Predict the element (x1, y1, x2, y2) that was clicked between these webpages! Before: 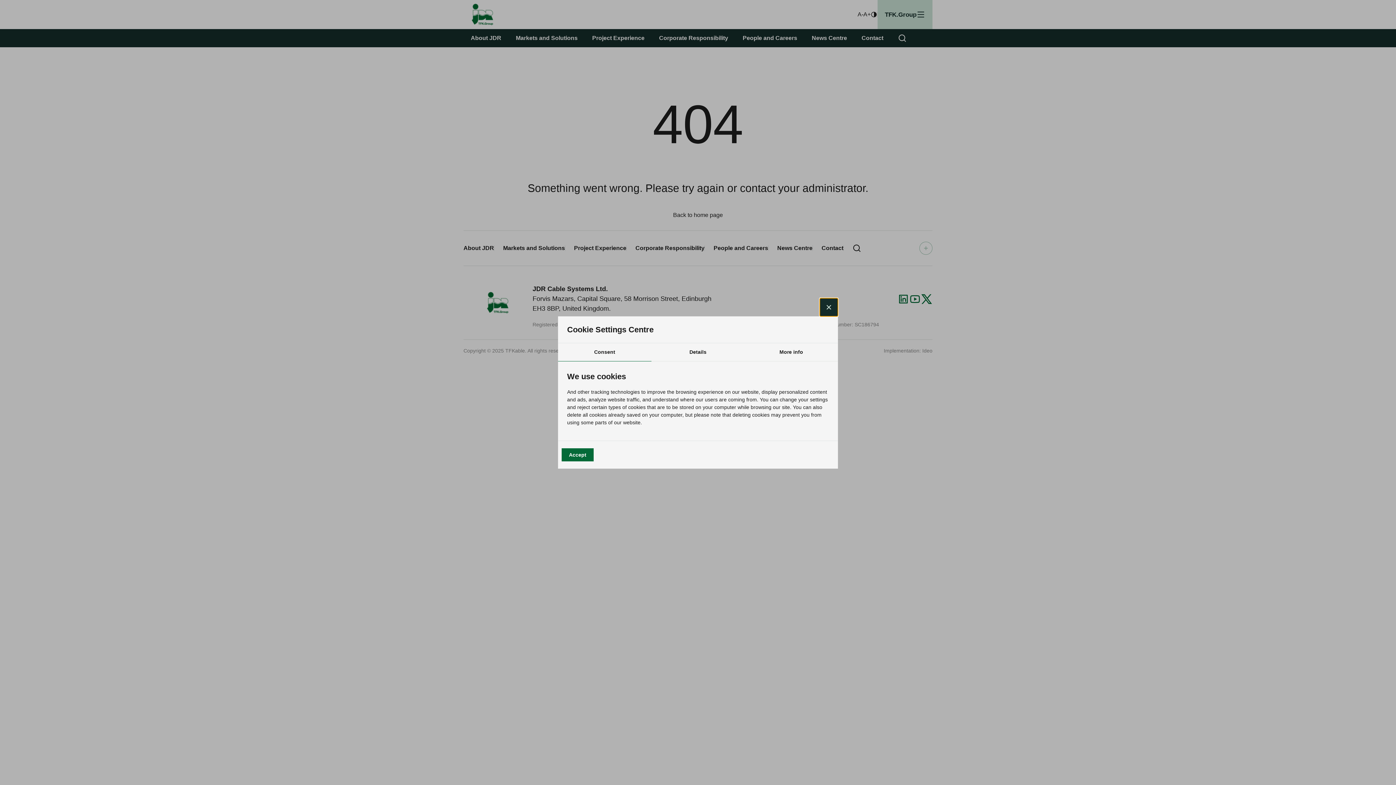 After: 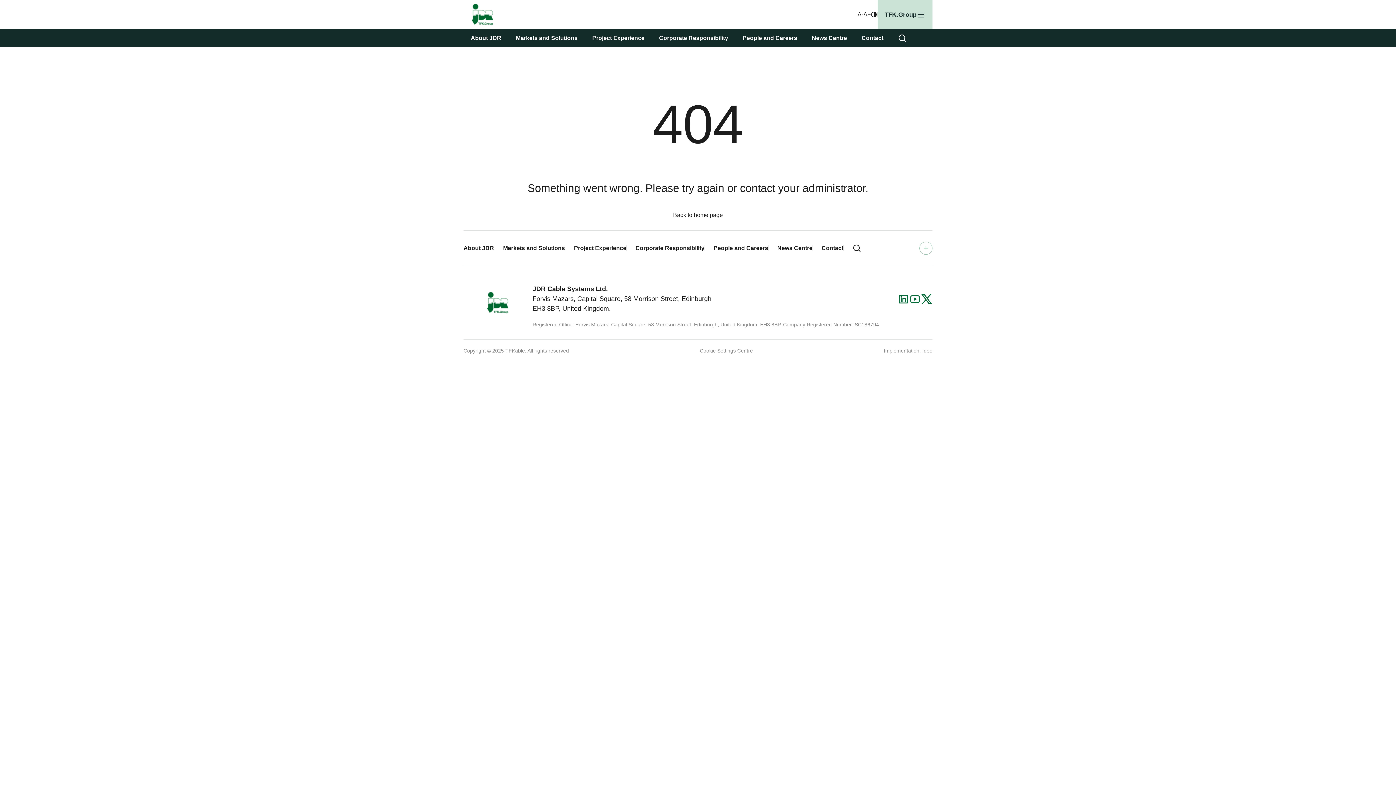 Action: bbox: (820, 298, 838, 316)